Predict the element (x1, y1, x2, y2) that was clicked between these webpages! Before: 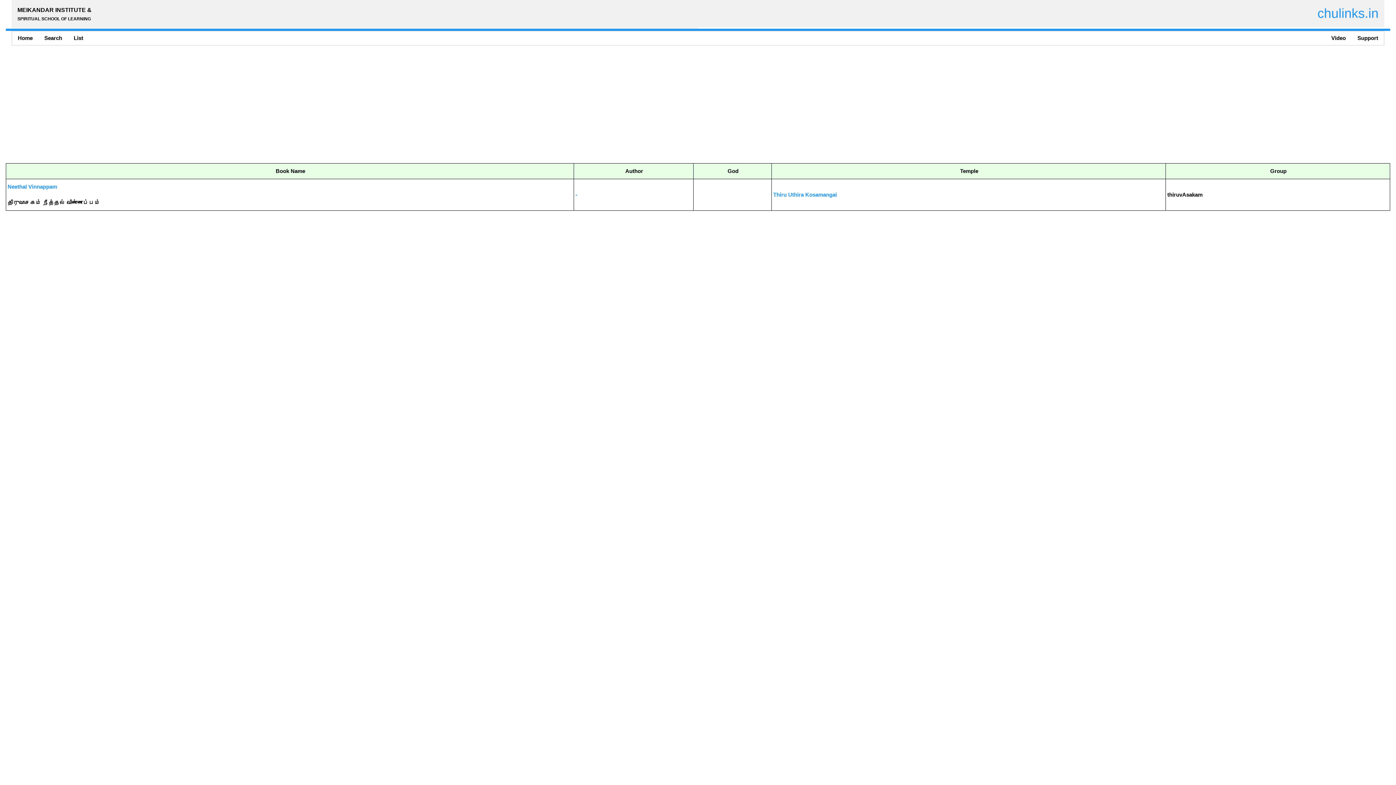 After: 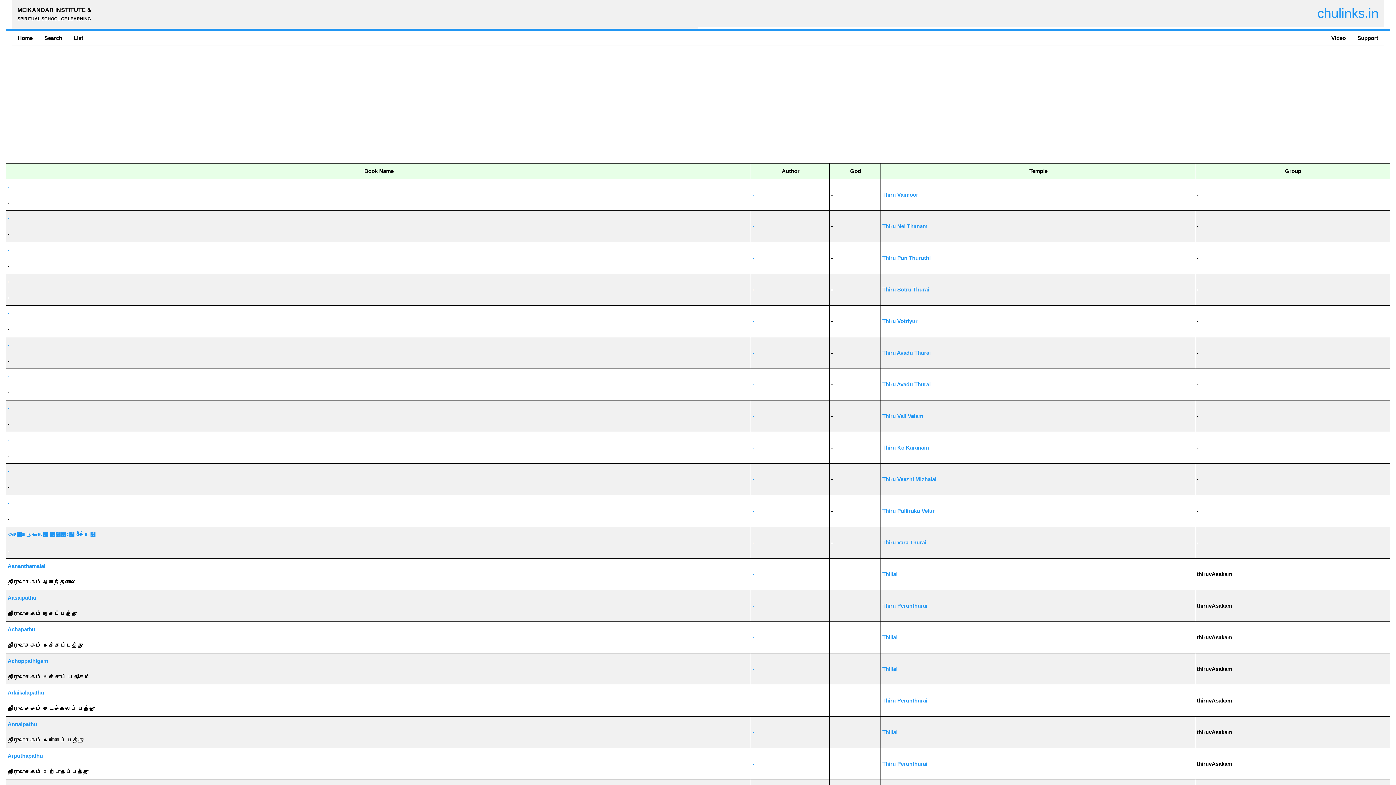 Action: bbox: (575, 191, 577, 197) label: -